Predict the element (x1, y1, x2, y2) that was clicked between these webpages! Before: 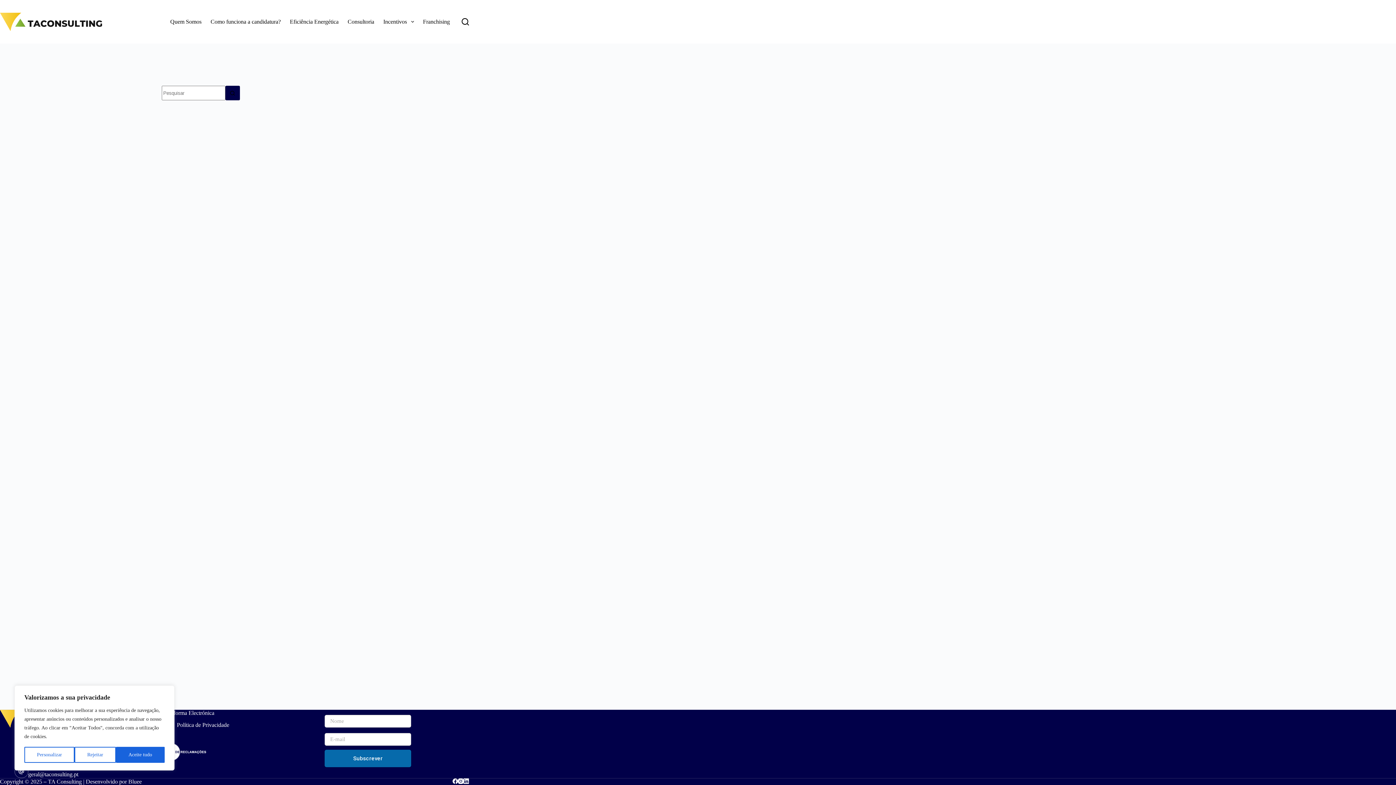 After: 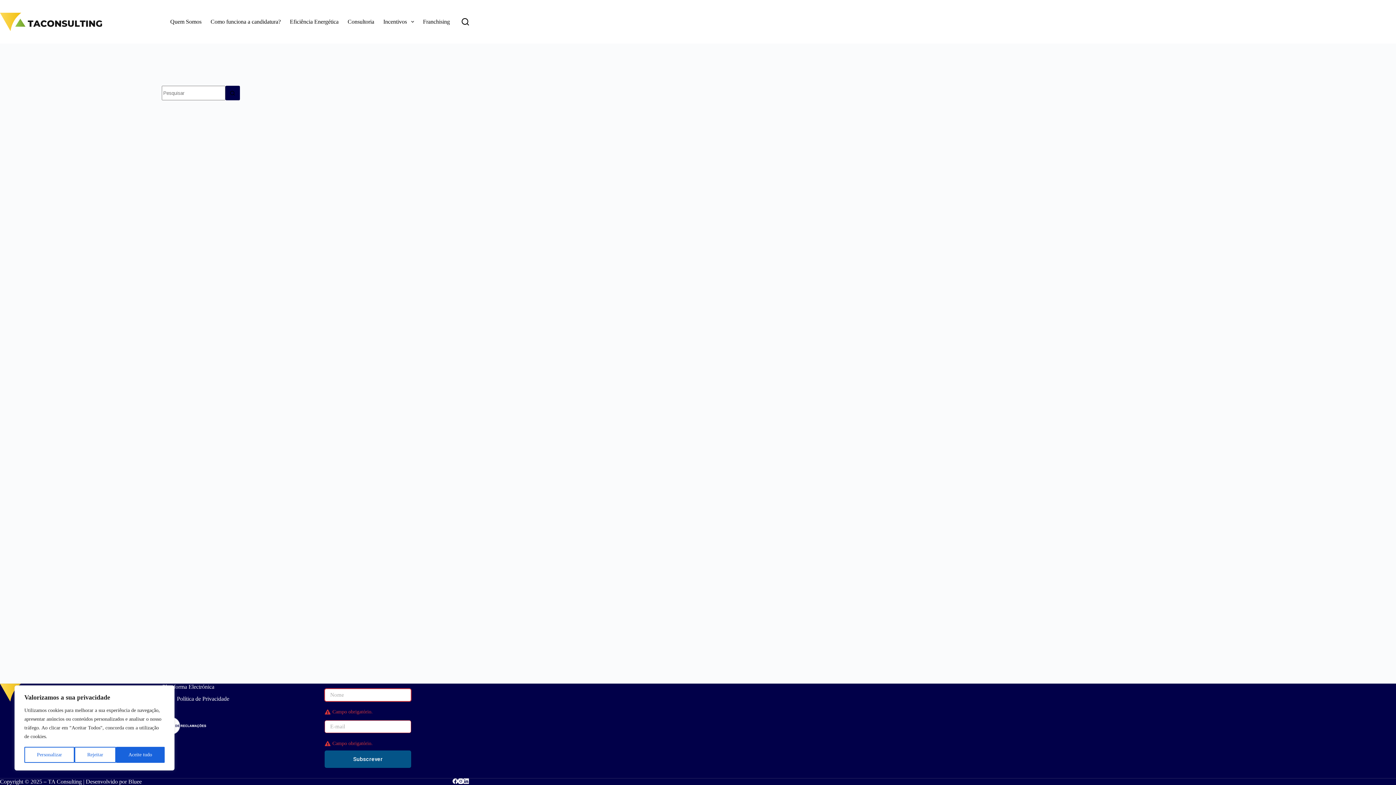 Action: label: Subscrever bbox: (324, 750, 411, 767)